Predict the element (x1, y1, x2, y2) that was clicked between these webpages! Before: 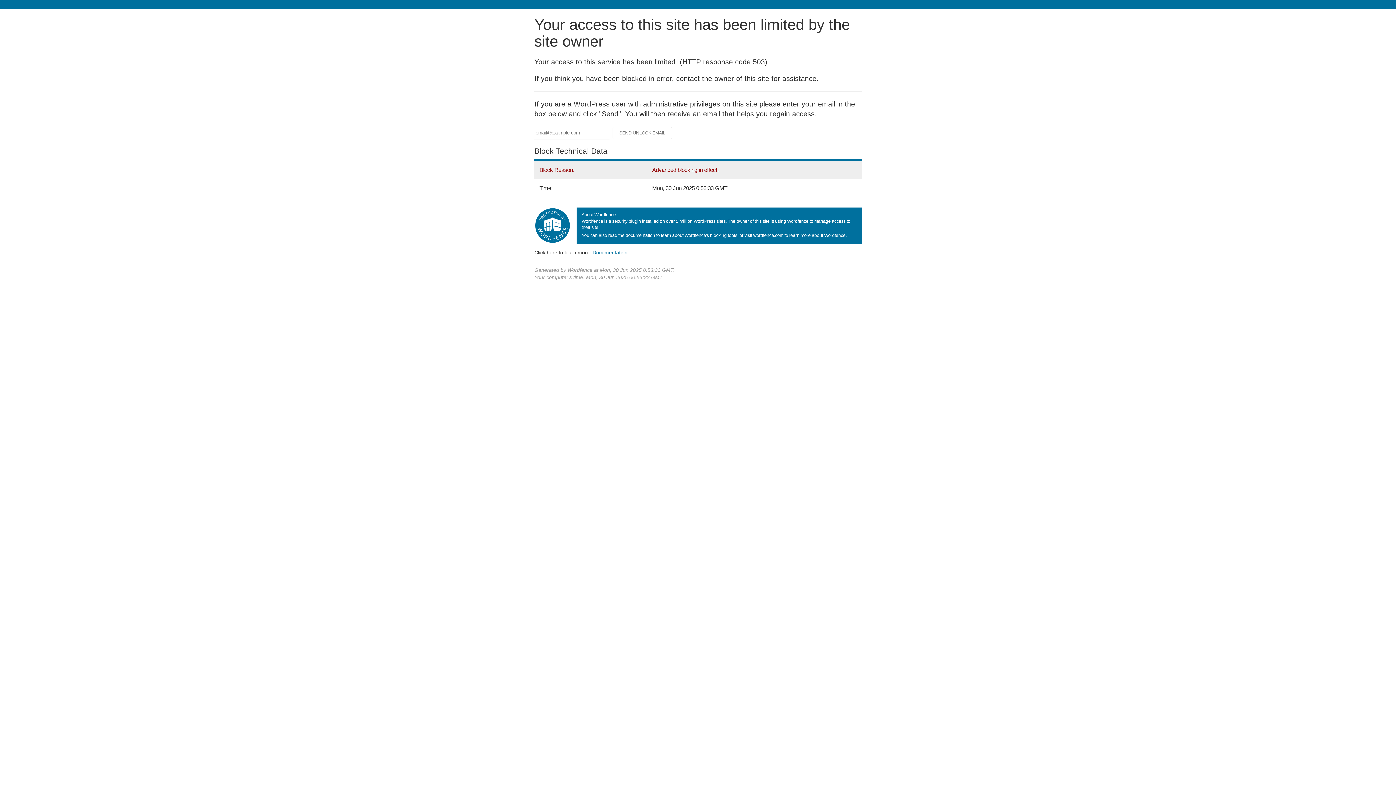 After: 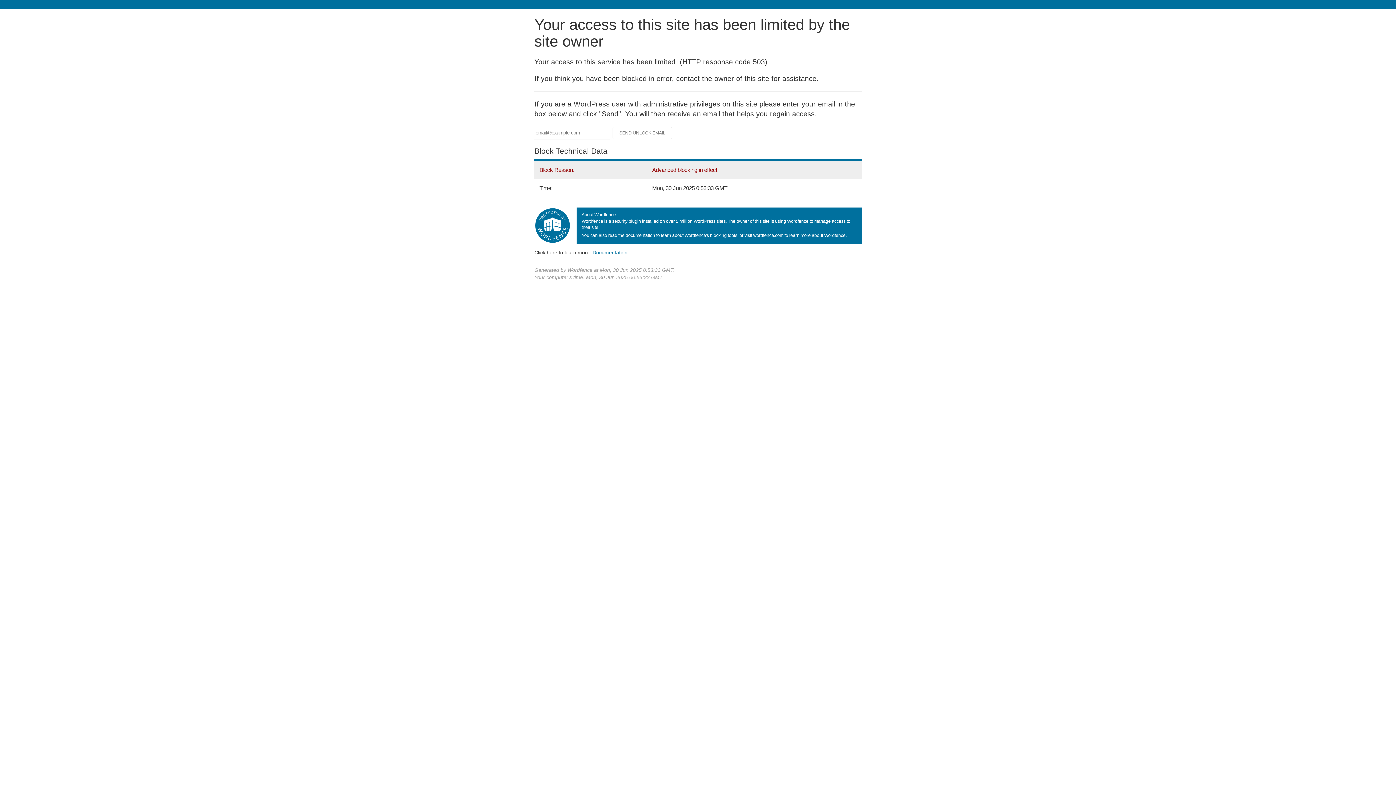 Action: bbox: (592, 249, 627, 255) label: Documentation
(opens in new tab)